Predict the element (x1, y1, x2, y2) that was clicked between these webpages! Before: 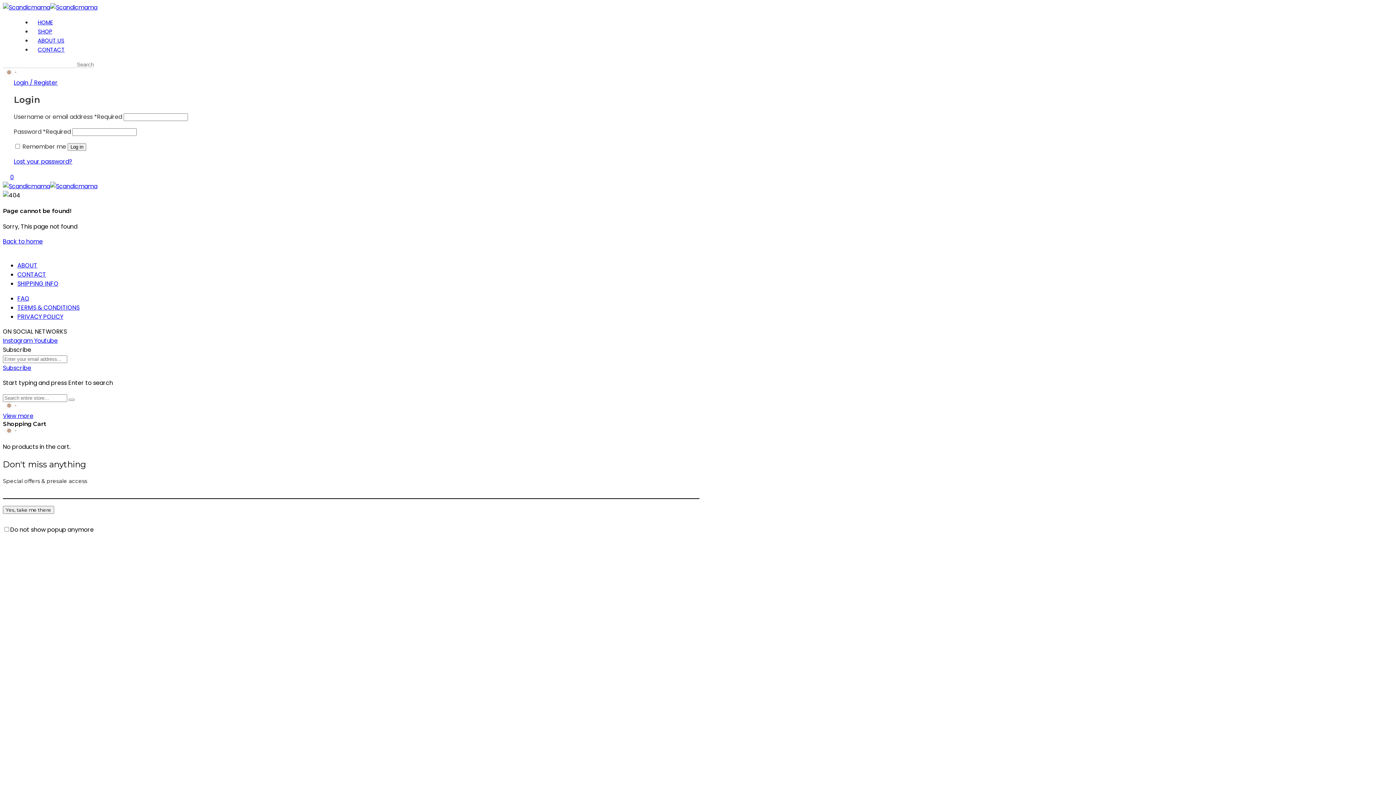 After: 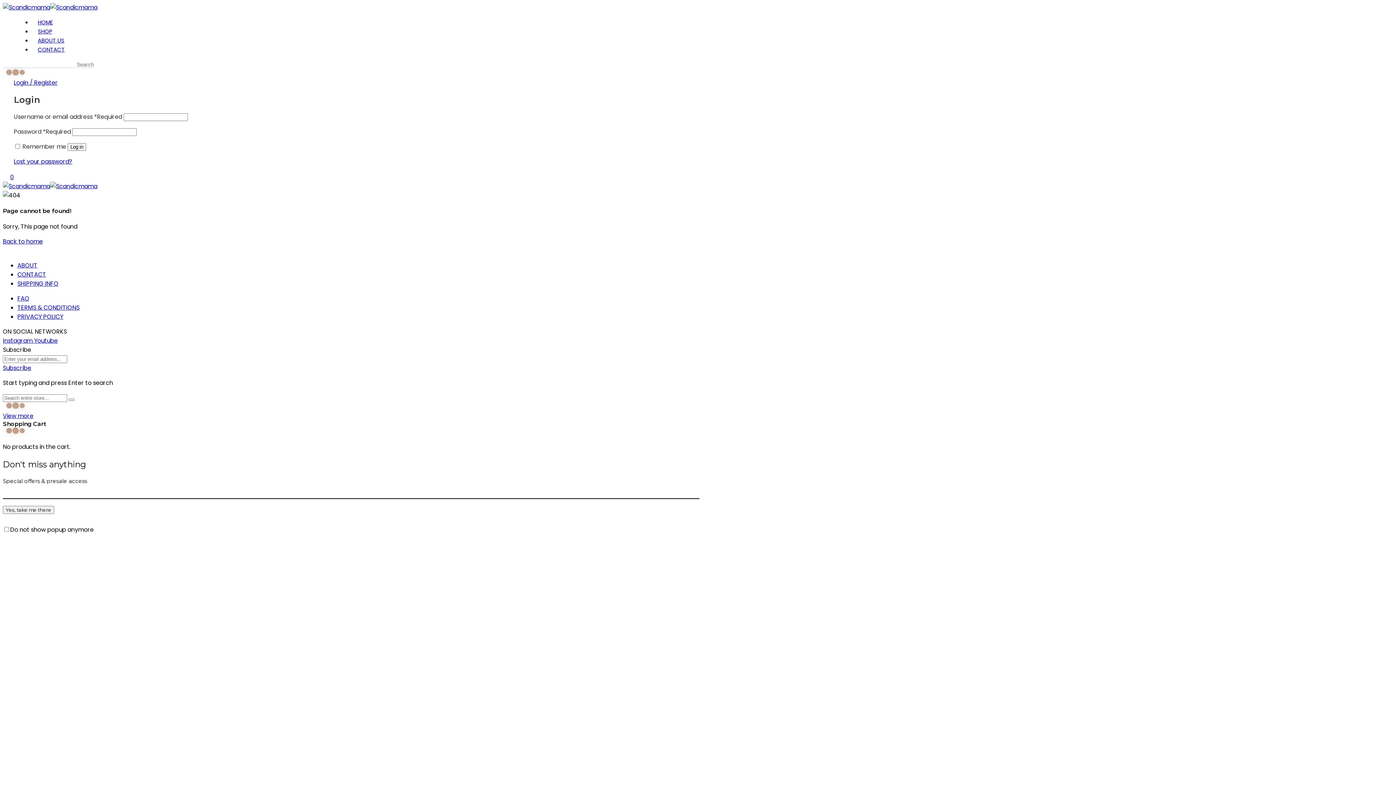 Action: bbox: (2, 412, 33, 420) label: View more